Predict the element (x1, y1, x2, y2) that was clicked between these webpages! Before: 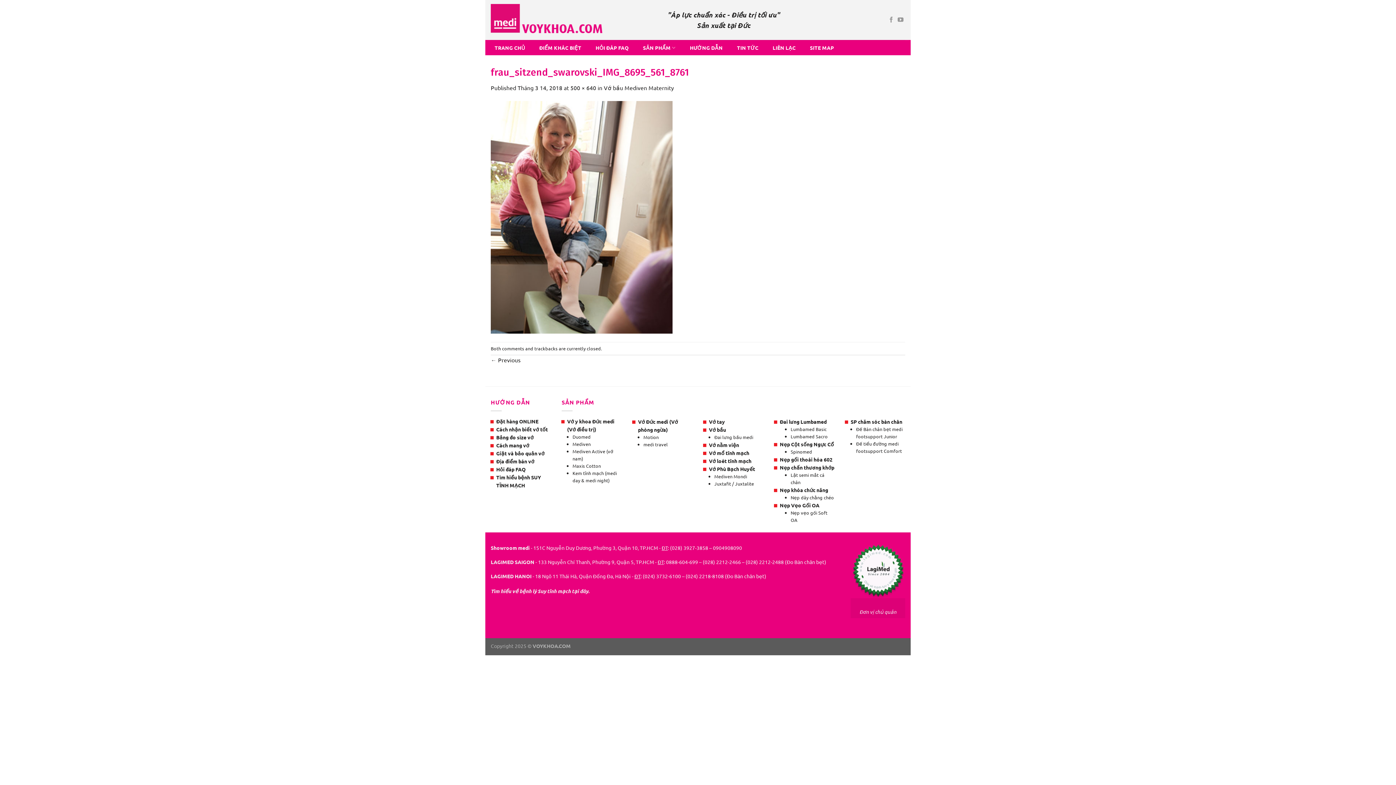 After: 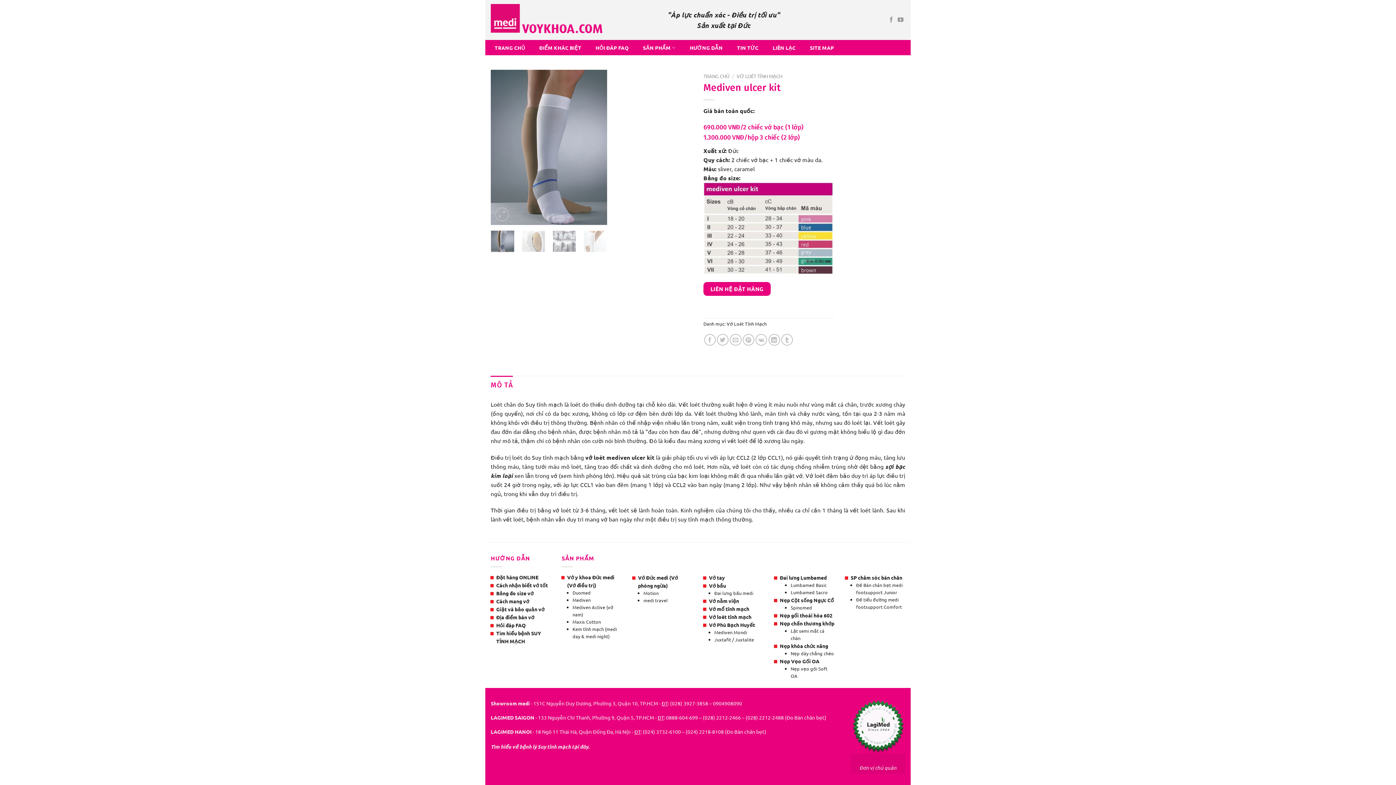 Action: label: Vớ loét tĩnh mạch bbox: (709, 457, 751, 464)